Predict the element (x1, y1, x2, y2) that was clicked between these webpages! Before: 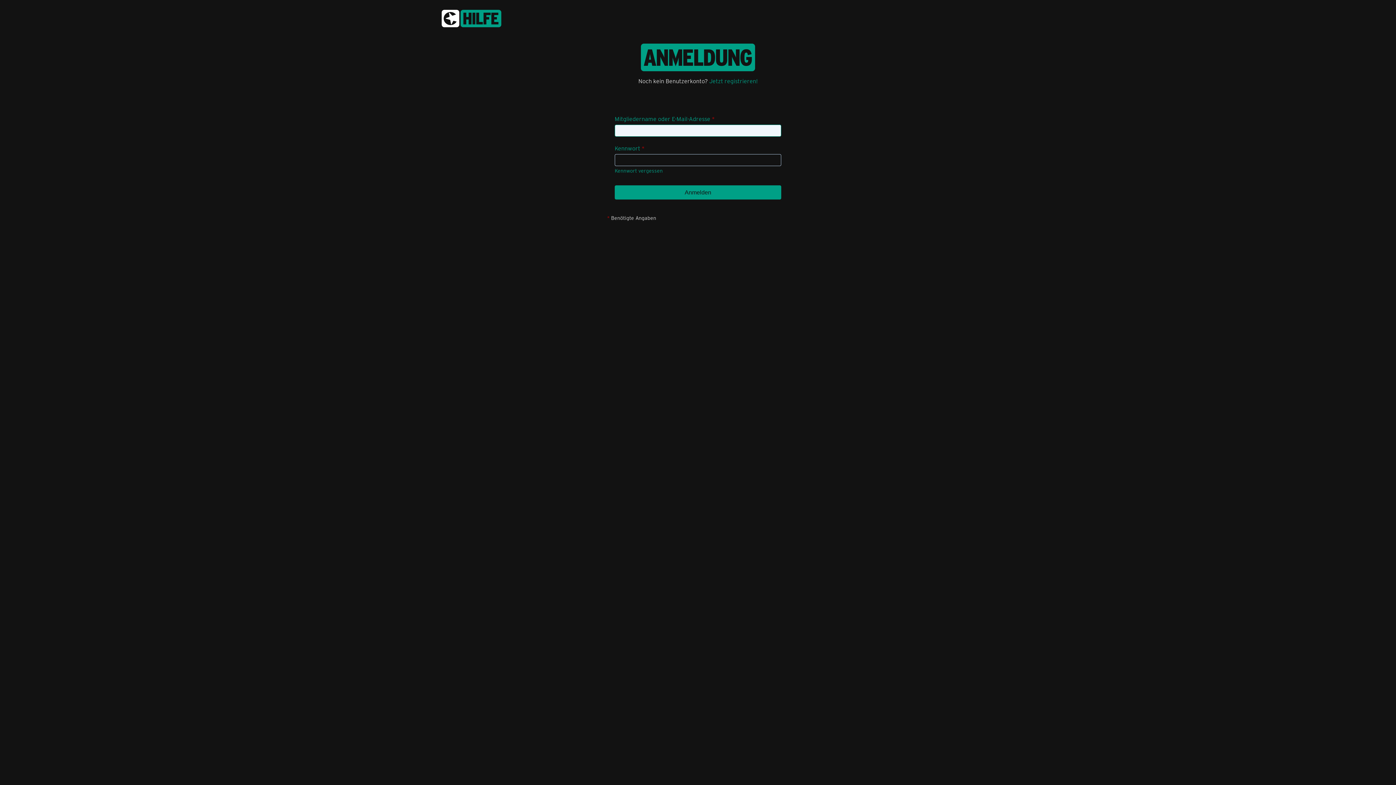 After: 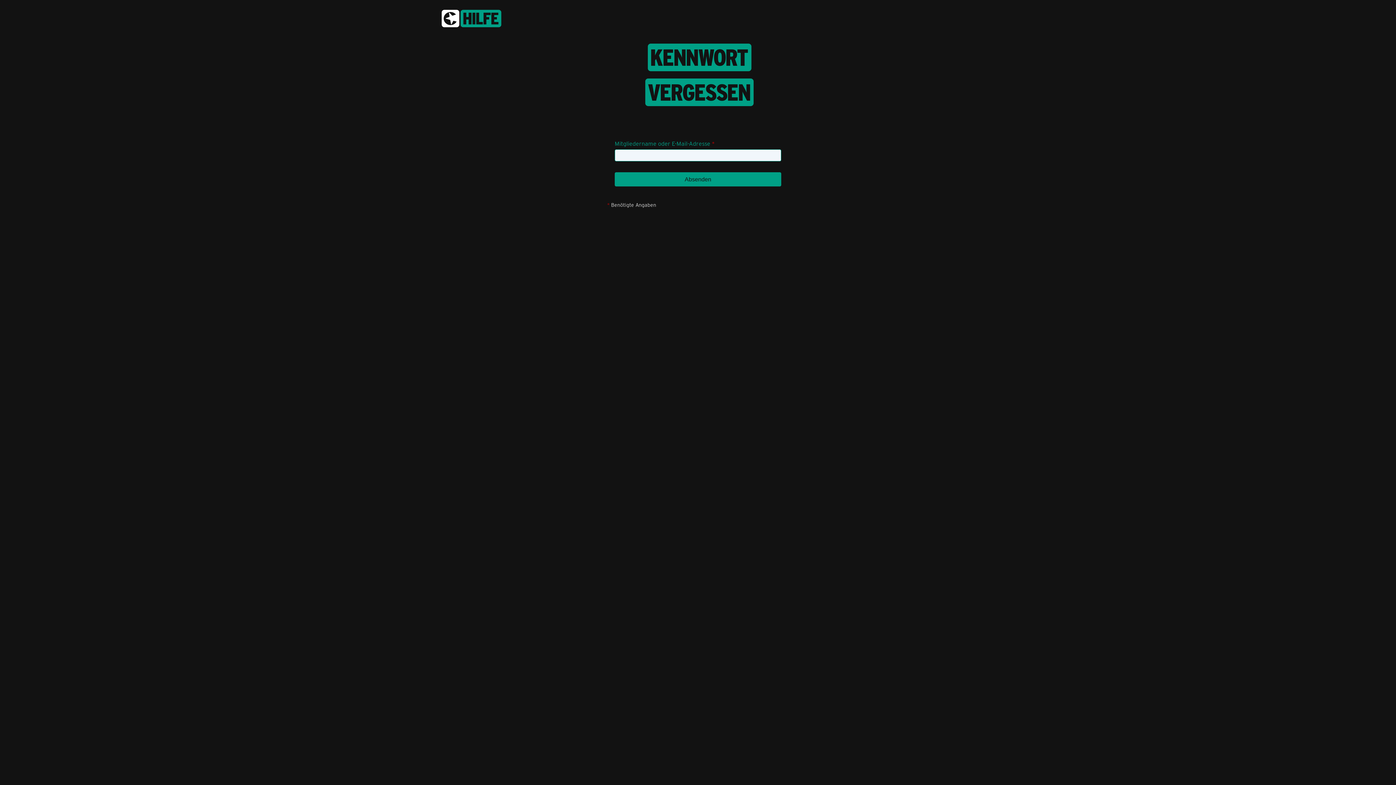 Action: bbox: (614, 167, 662, 174) label: Kennwort vergessen